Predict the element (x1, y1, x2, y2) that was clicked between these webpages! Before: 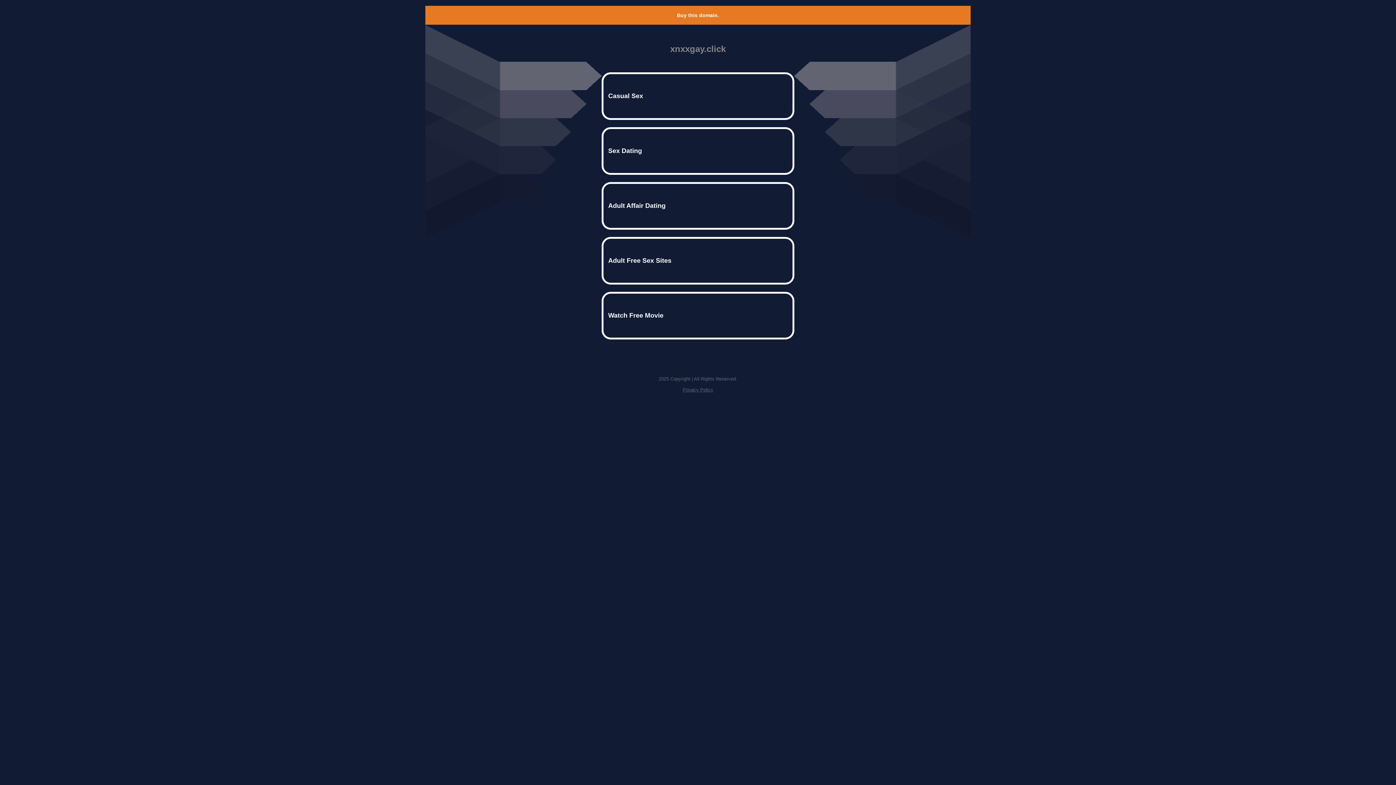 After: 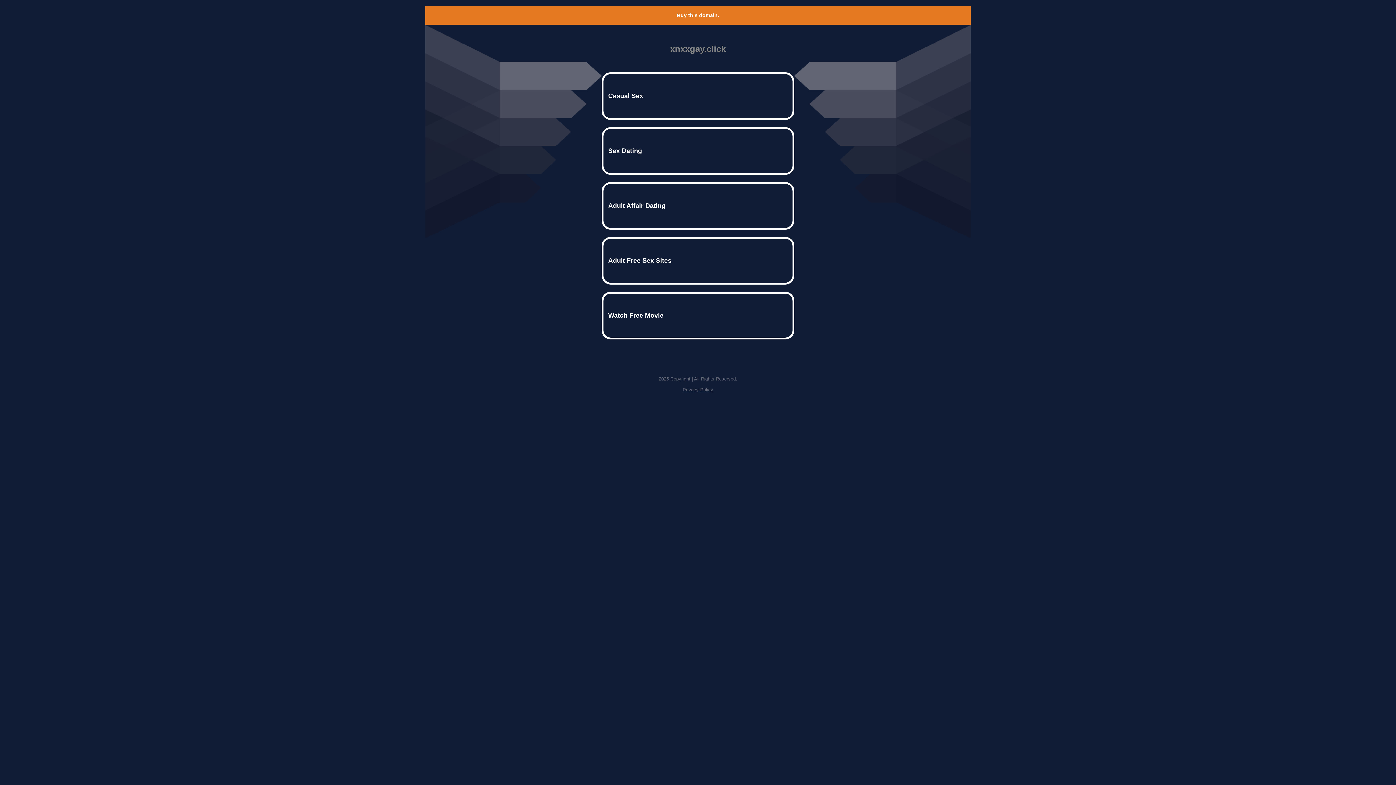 Action: bbox: (677, 12, 719, 18) label: Buy this domain.